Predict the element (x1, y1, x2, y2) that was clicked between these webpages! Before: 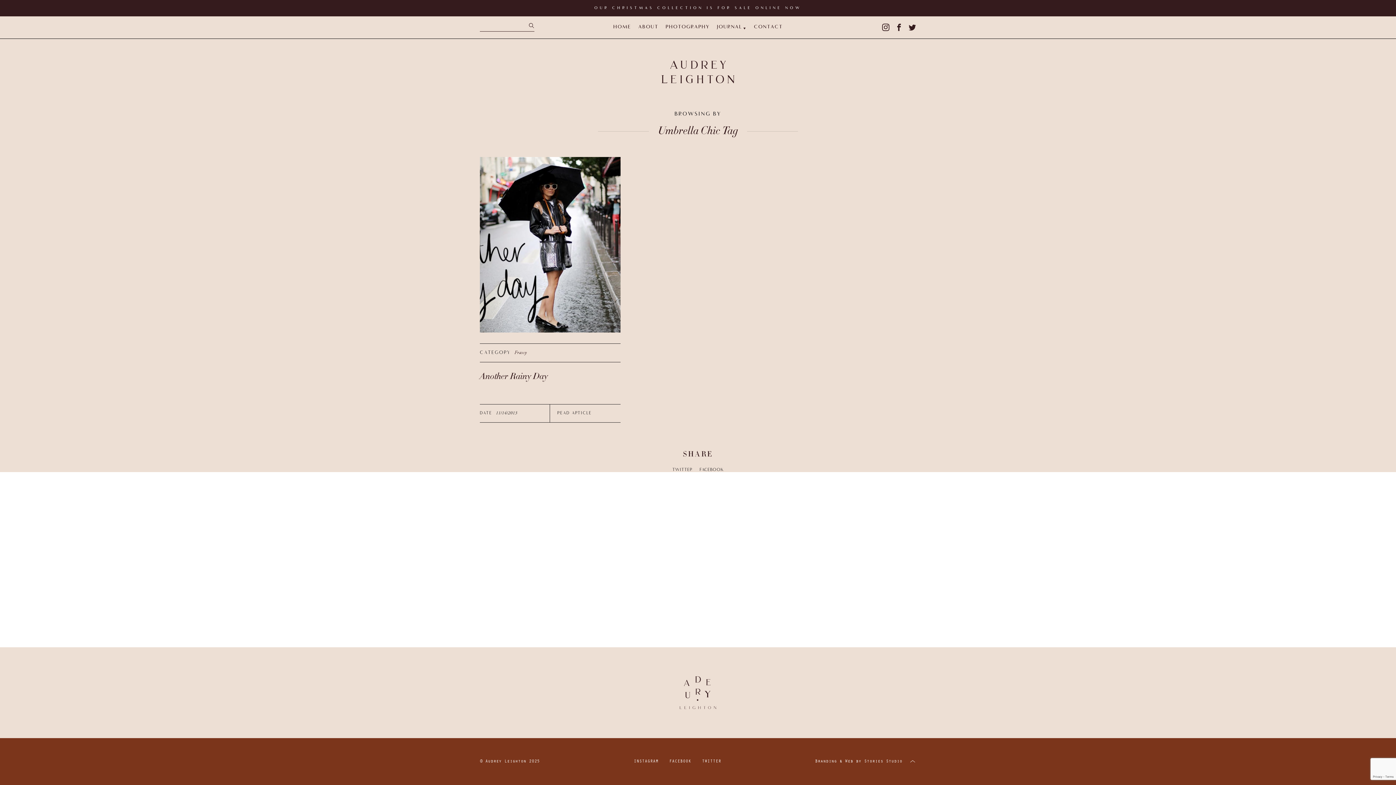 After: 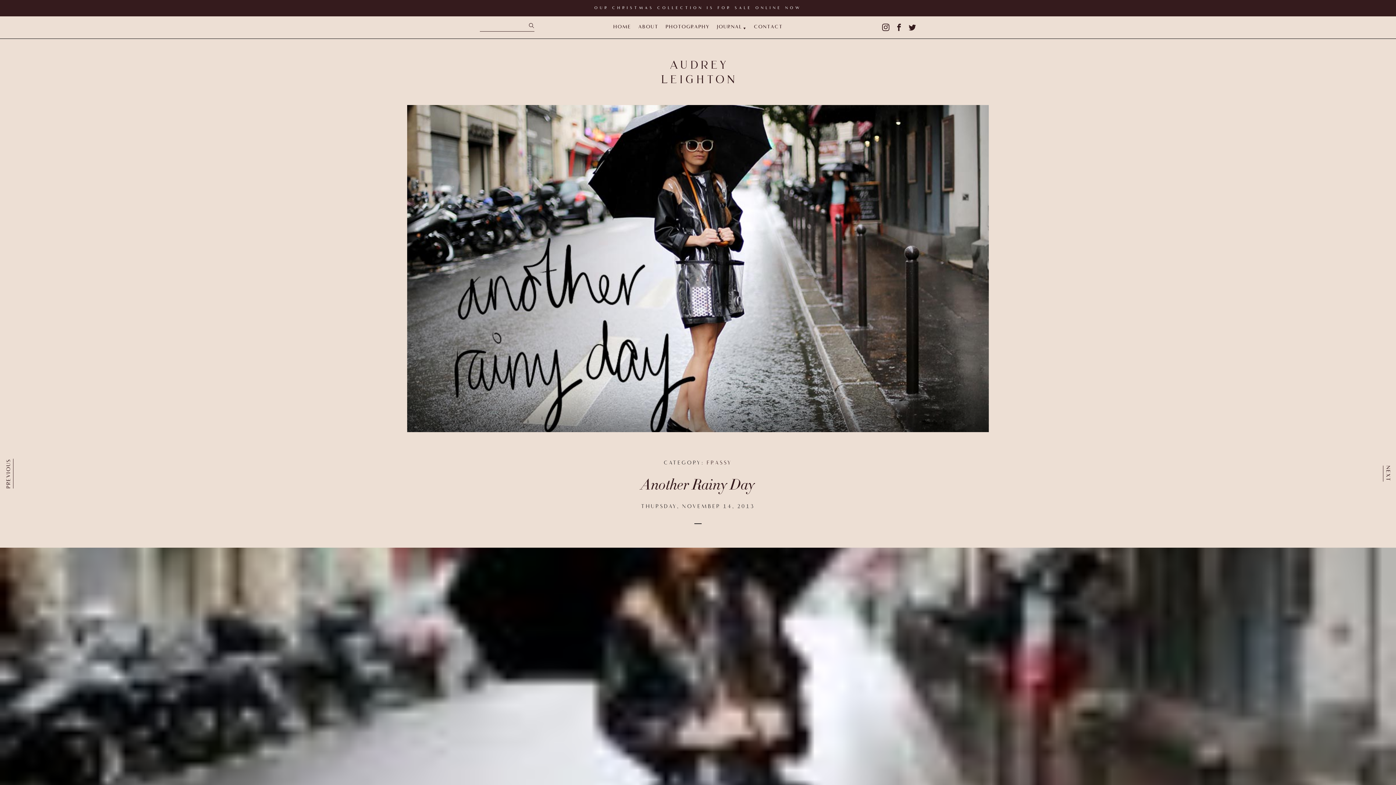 Action: bbox: (480, 370, 548, 382) label: Another Rainy Day